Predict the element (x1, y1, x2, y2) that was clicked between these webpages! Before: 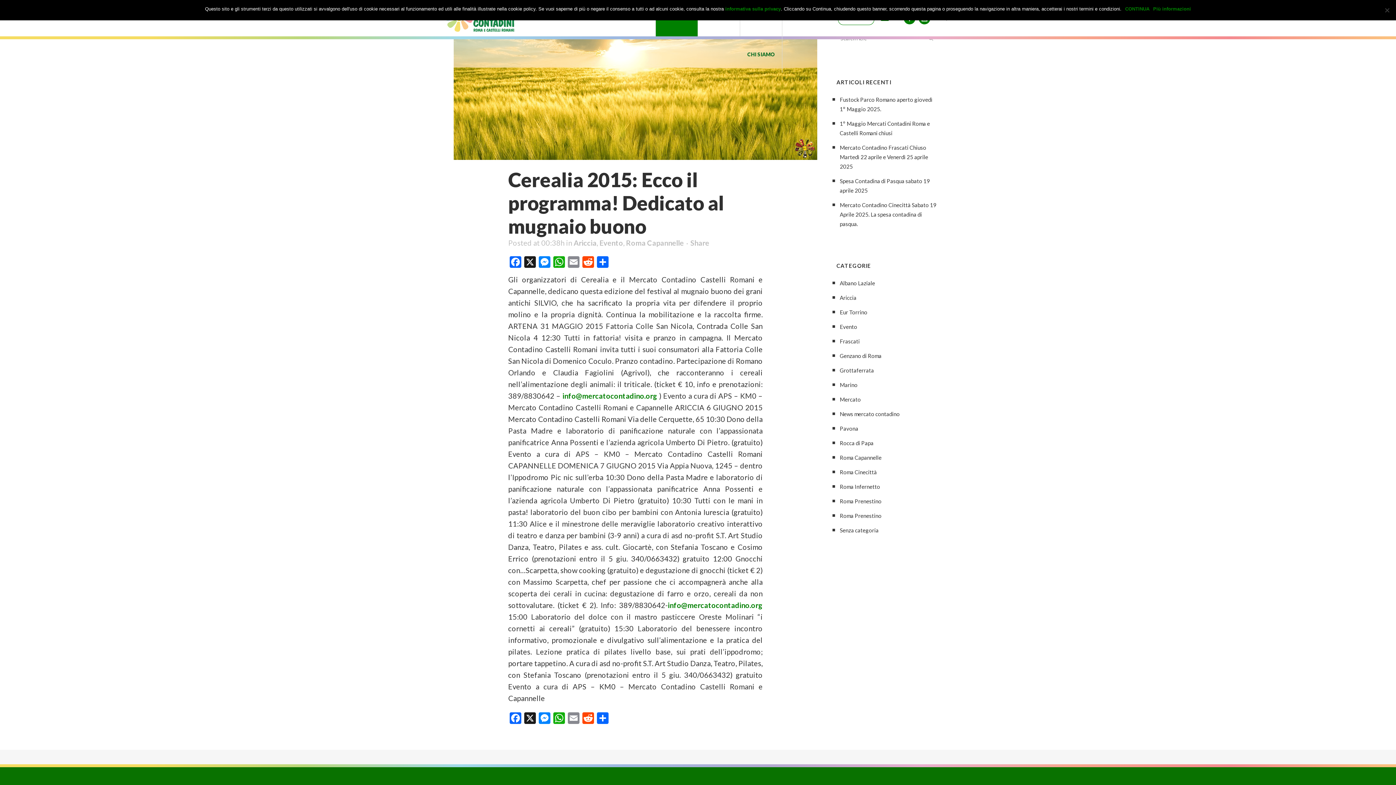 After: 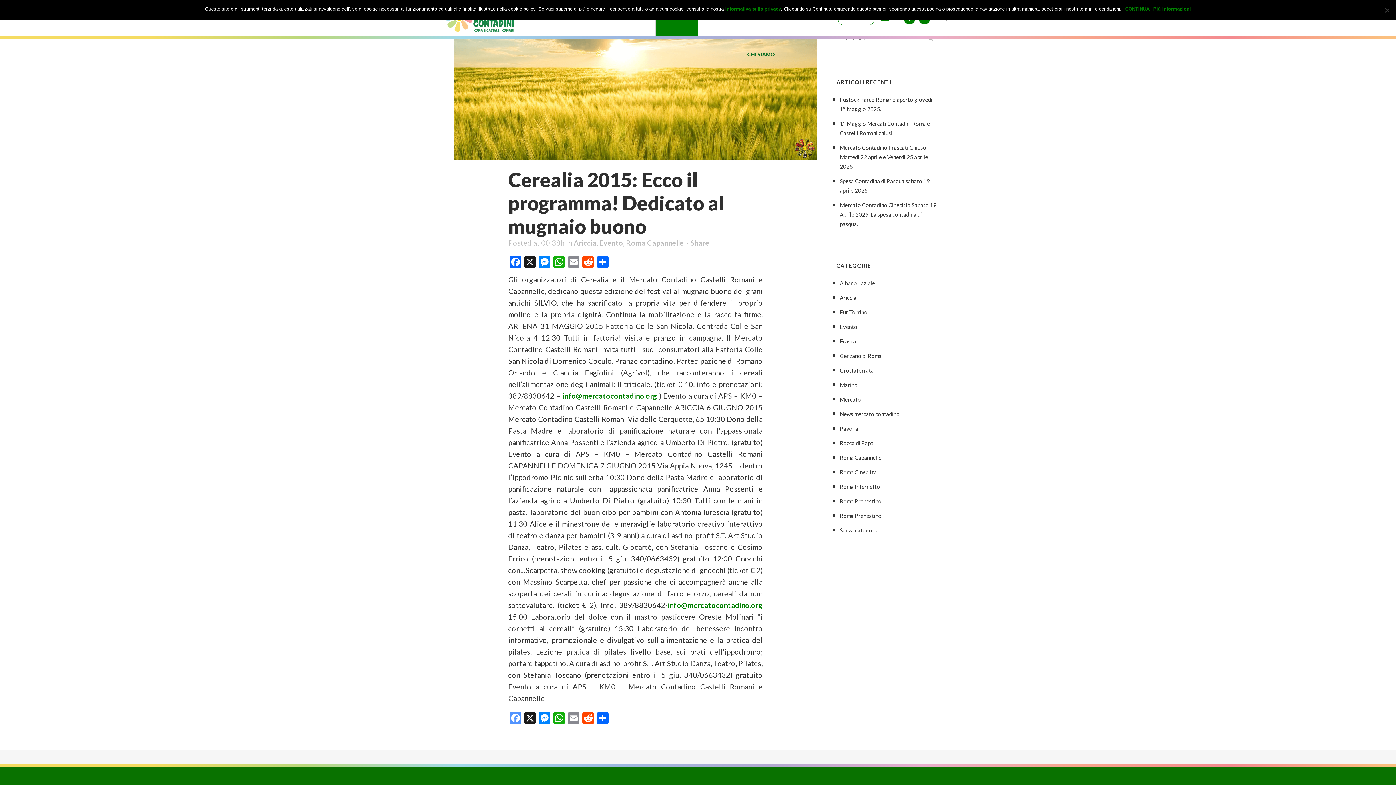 Action: bbox: (508, 712, 522, 725) label: Facebook